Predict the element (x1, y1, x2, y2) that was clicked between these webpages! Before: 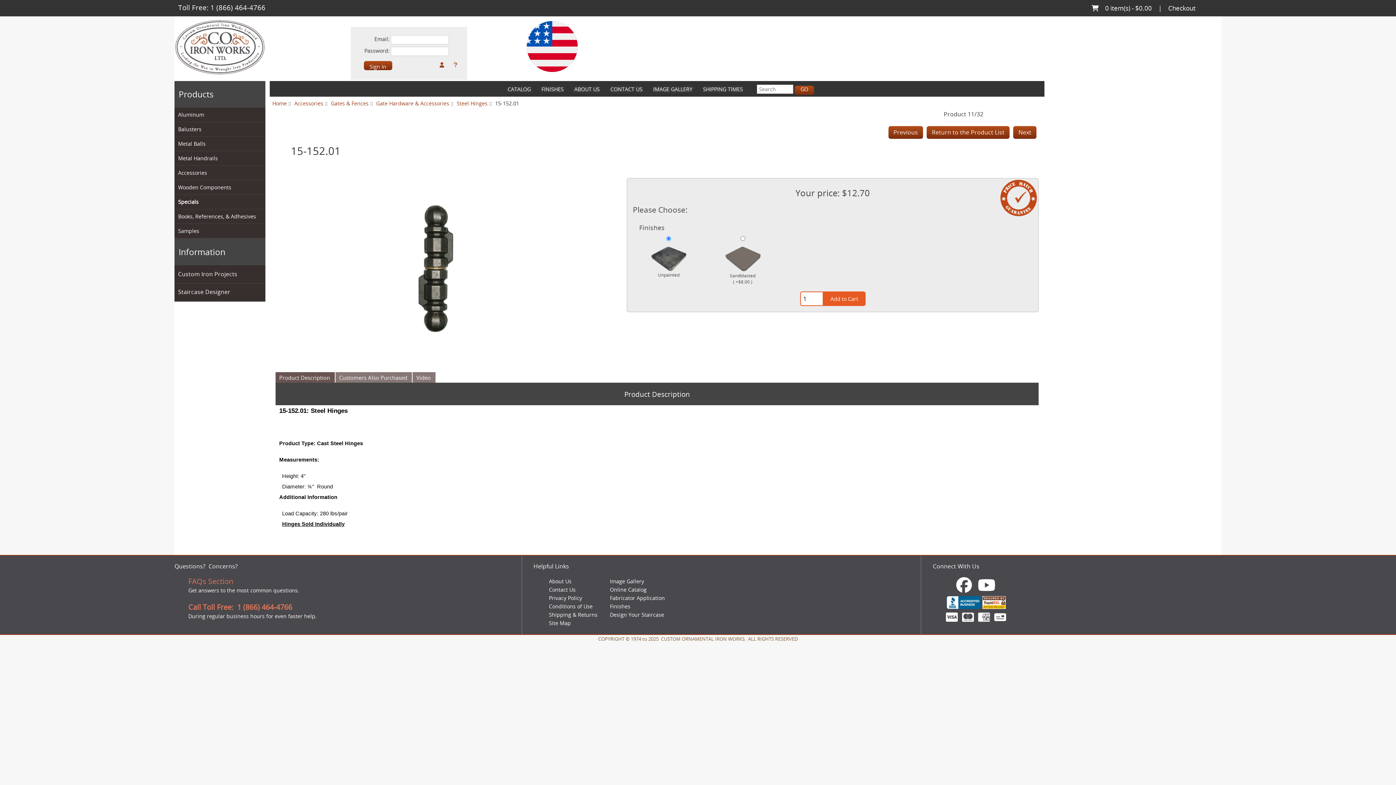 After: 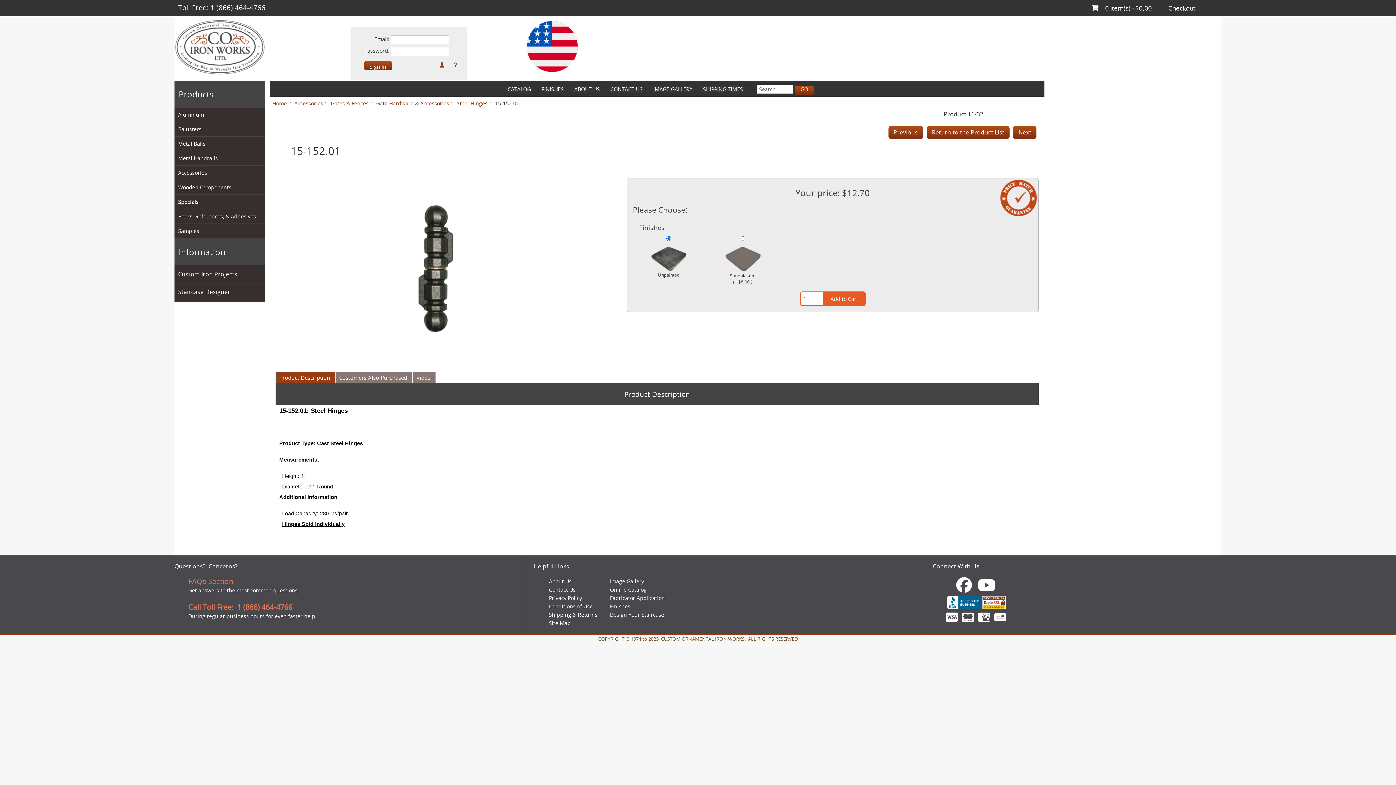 Action: bbox: (275, 372, 334, 382) label: Product Description